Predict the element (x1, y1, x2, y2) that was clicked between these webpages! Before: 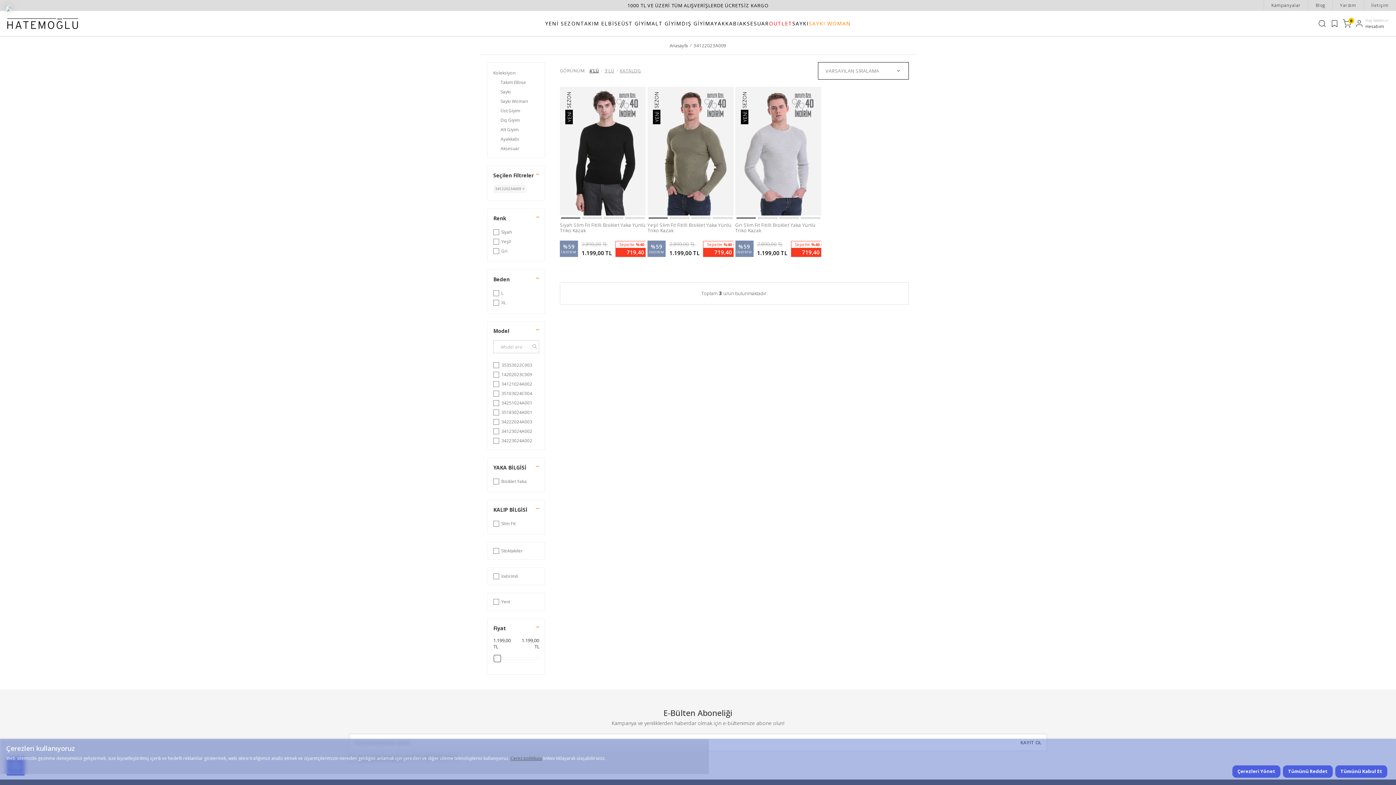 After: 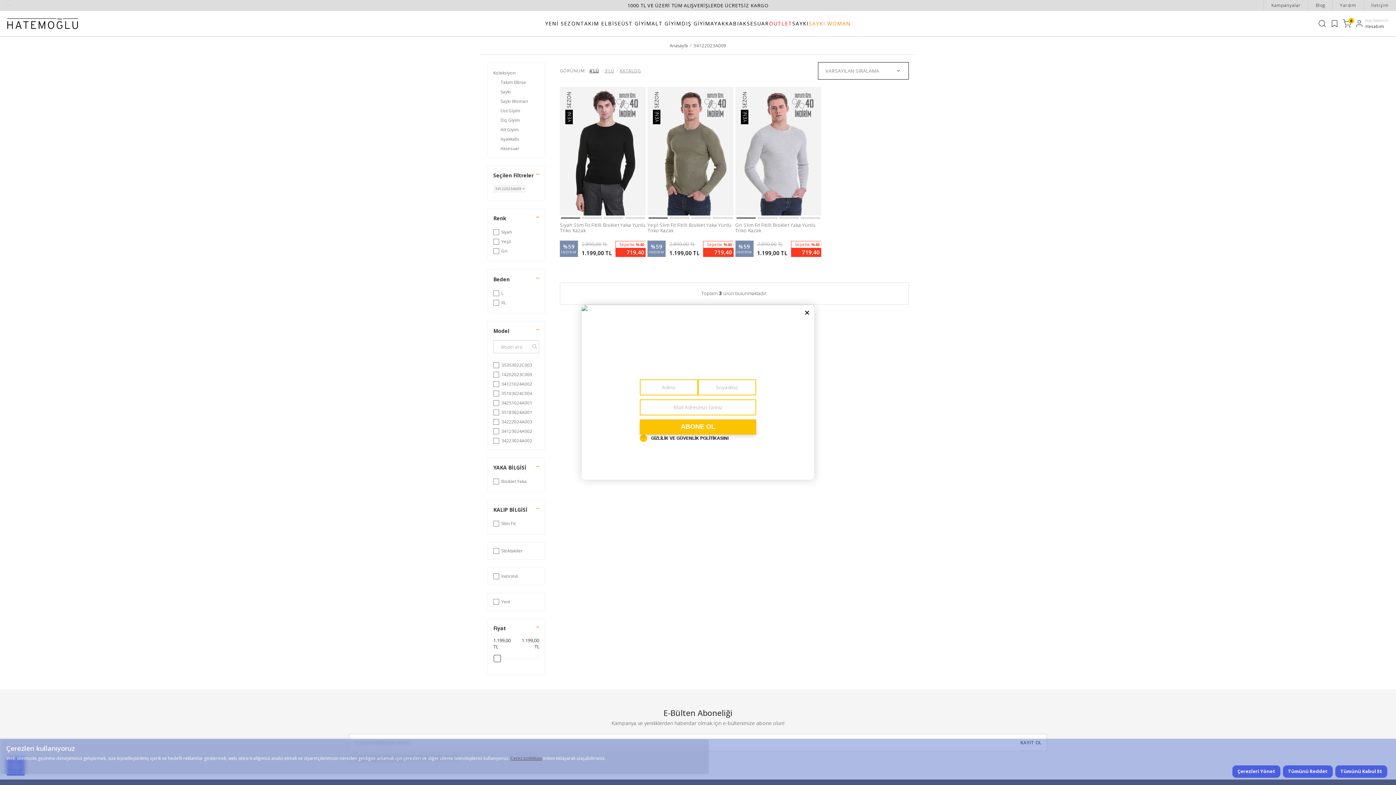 Action: label: Çerez politikası bbox: (510, 755, 542, 761)